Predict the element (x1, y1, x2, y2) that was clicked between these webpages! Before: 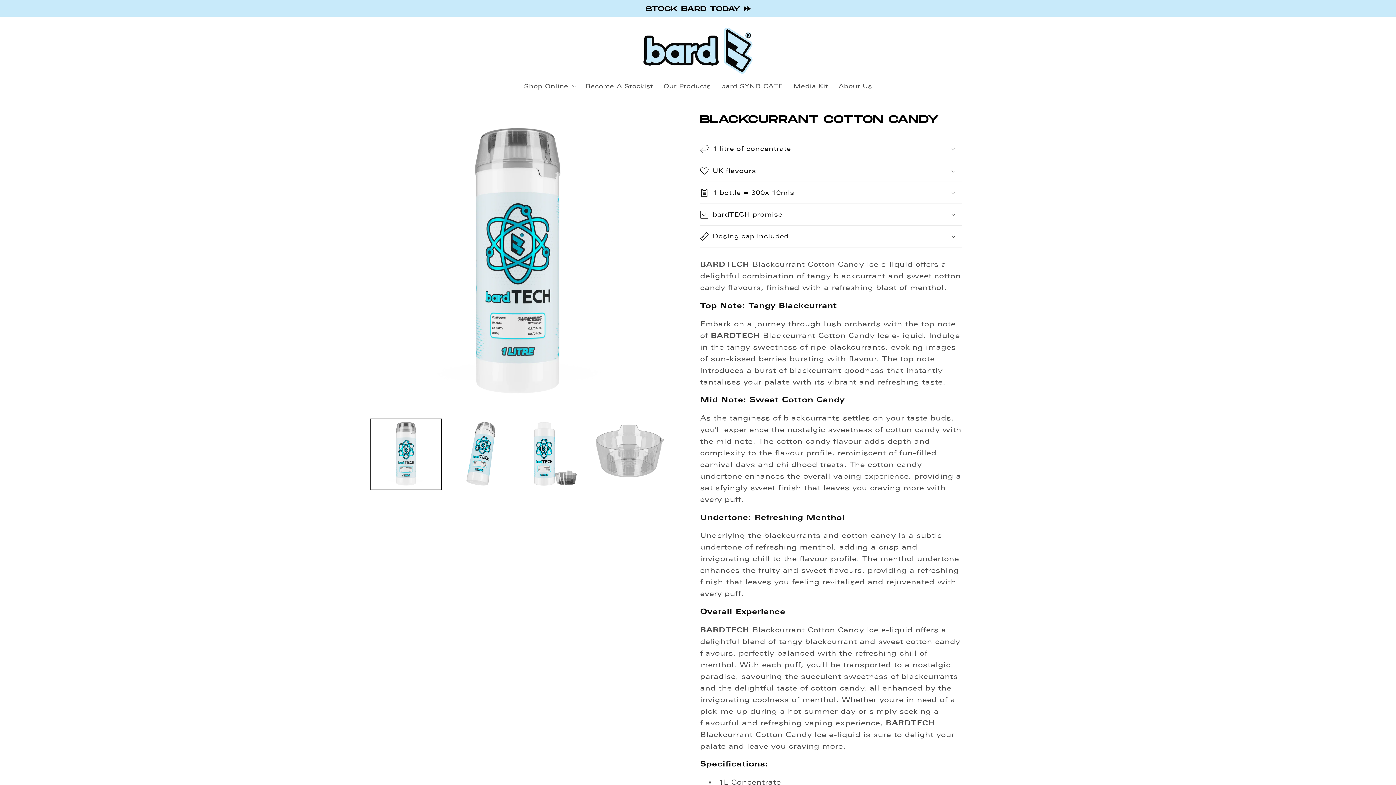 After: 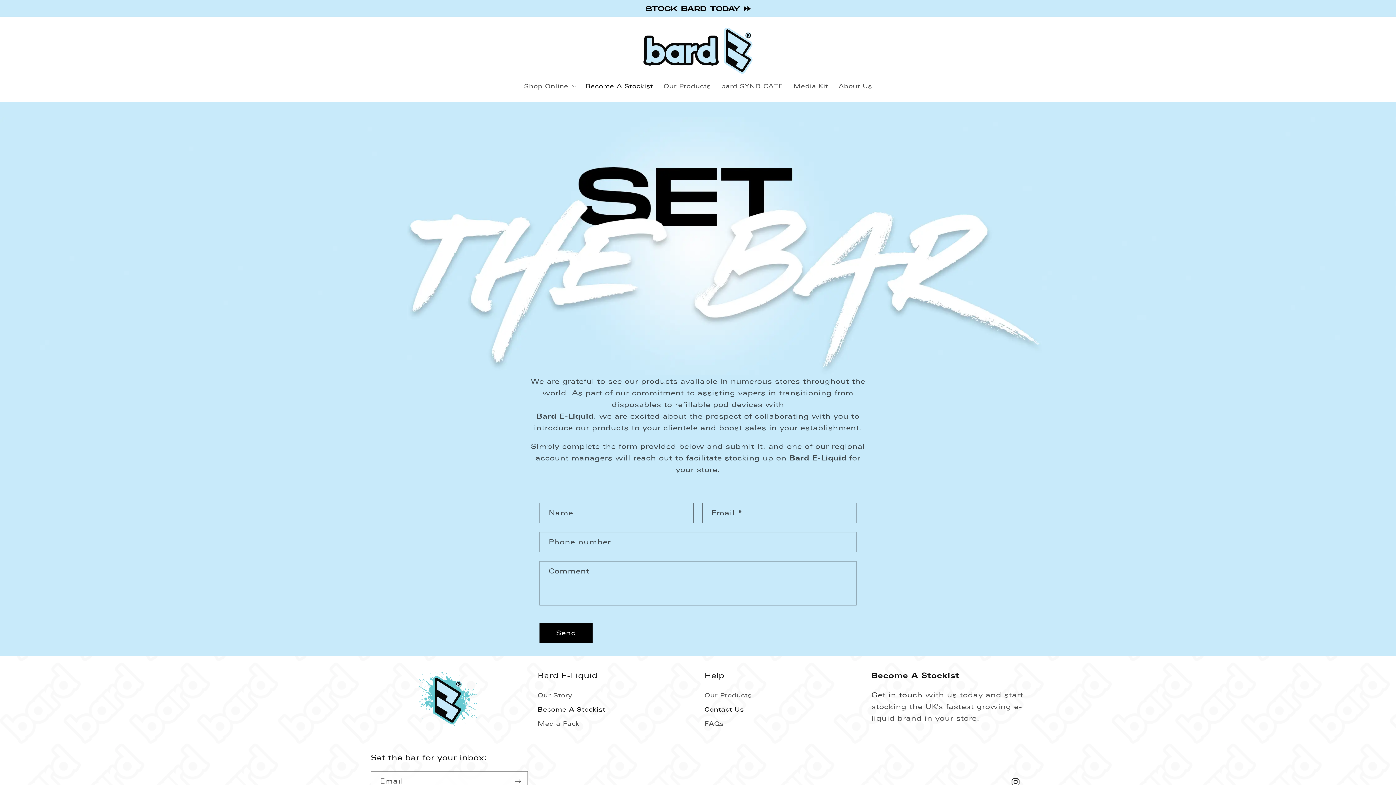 Action: bbox: (580, 77, 658, 94) label: Become A Stockist